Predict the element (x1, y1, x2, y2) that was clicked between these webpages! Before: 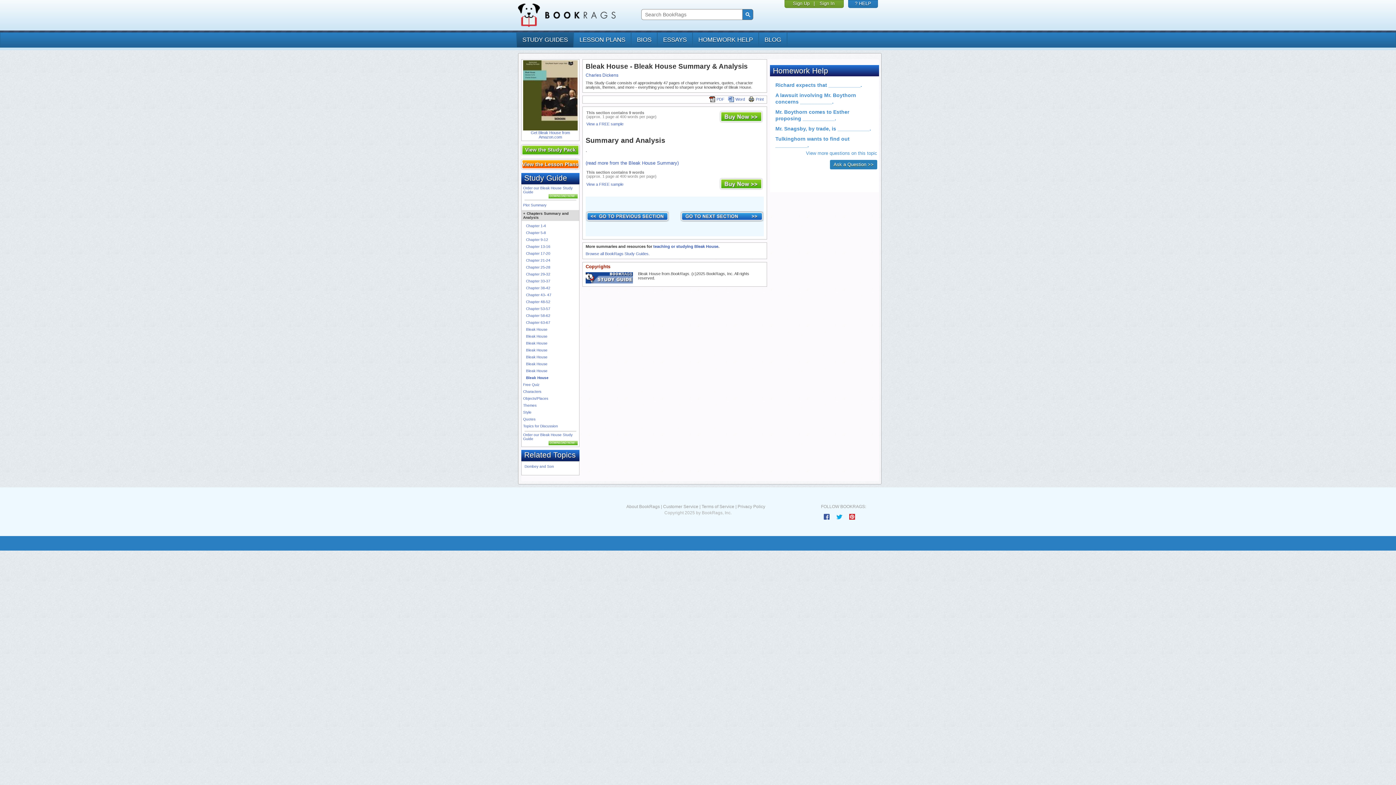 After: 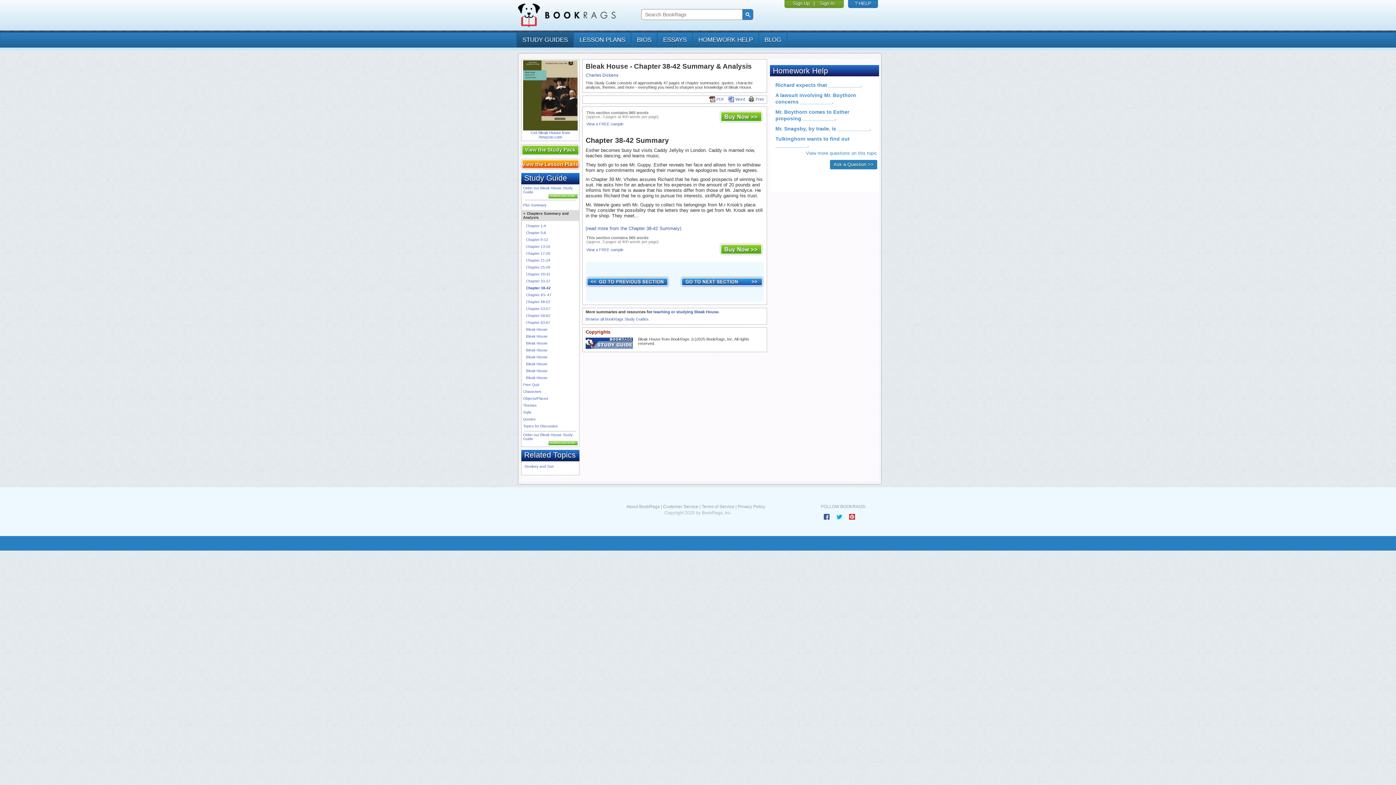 Action: label: Chapter 38-42 bbox: (526, 286, 550, 290)